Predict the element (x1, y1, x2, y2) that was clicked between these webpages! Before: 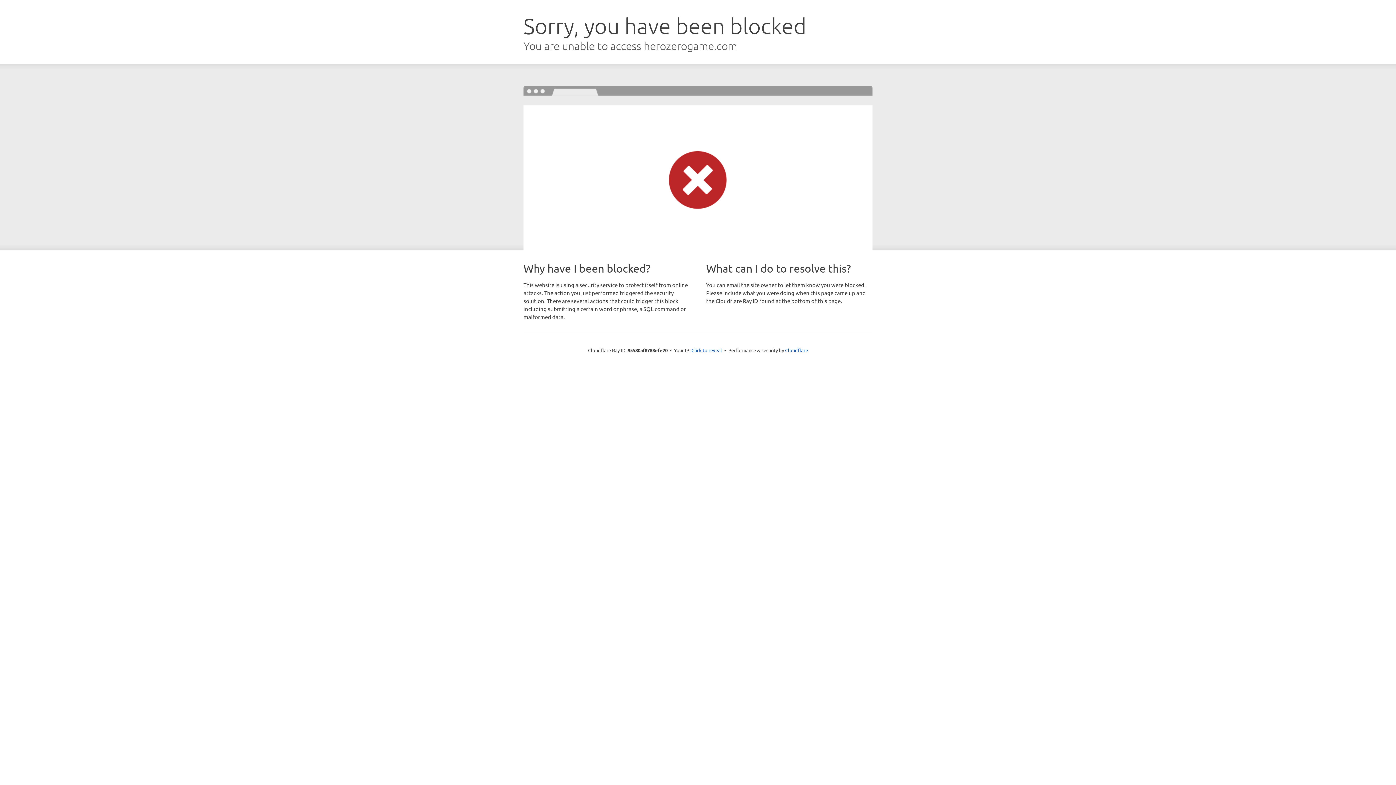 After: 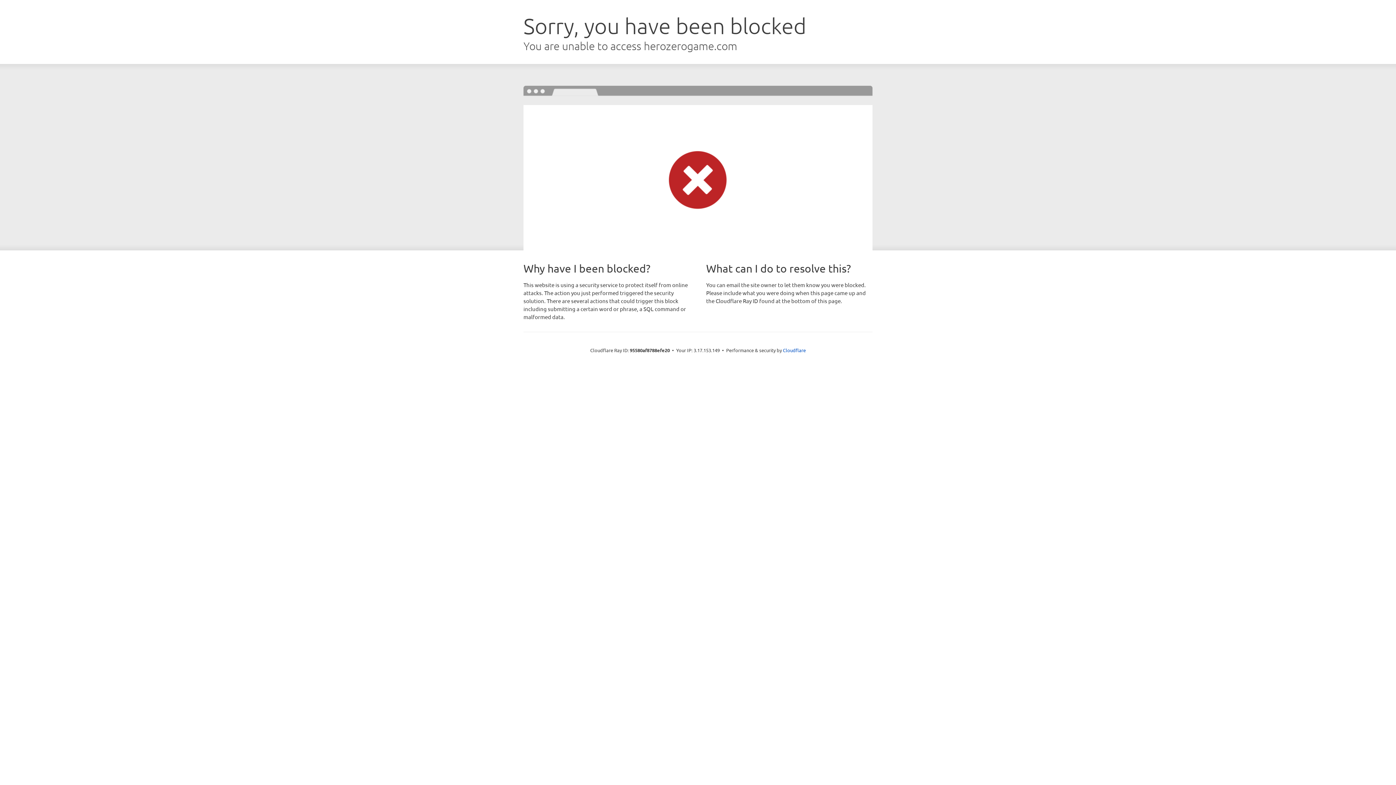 Action: label: Click to reveal bbox: (691, 346, 722, 353)